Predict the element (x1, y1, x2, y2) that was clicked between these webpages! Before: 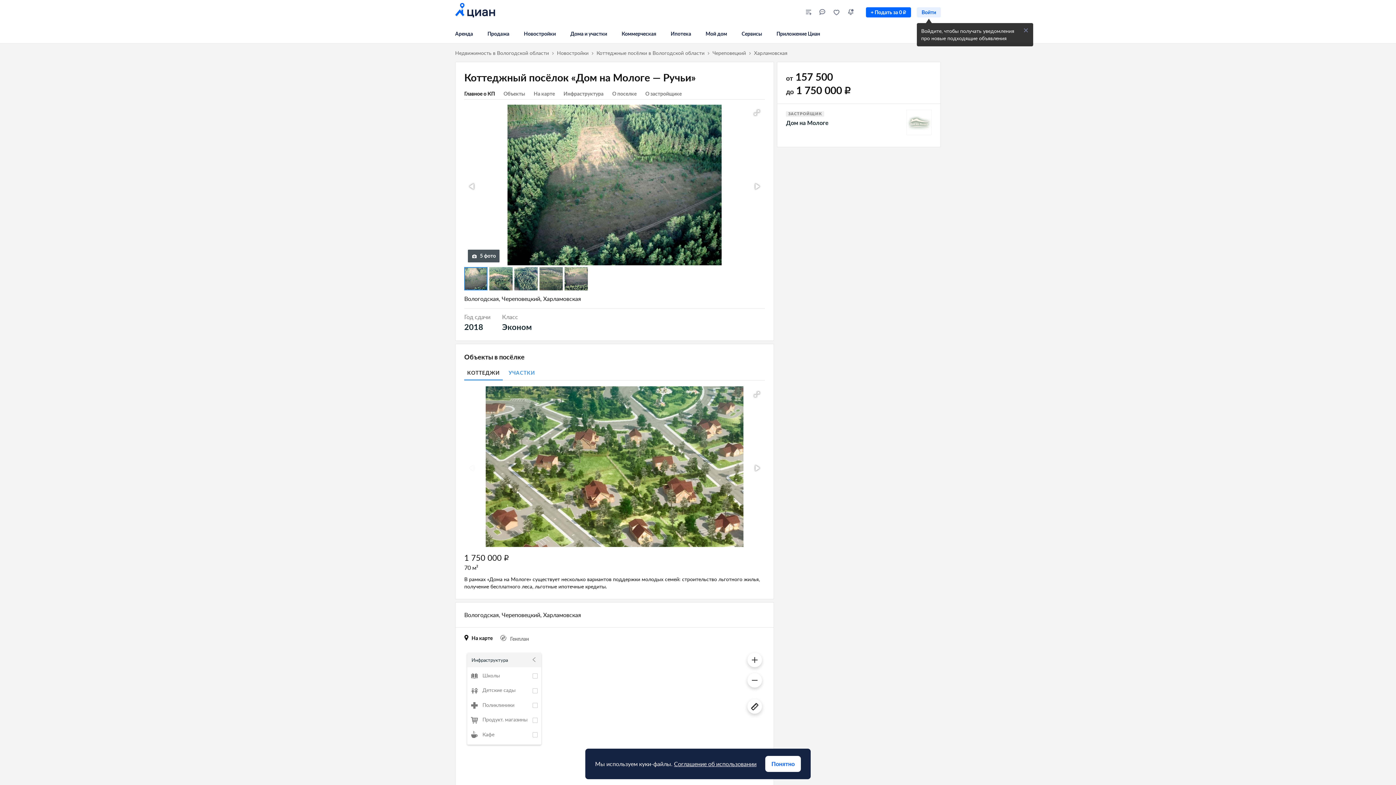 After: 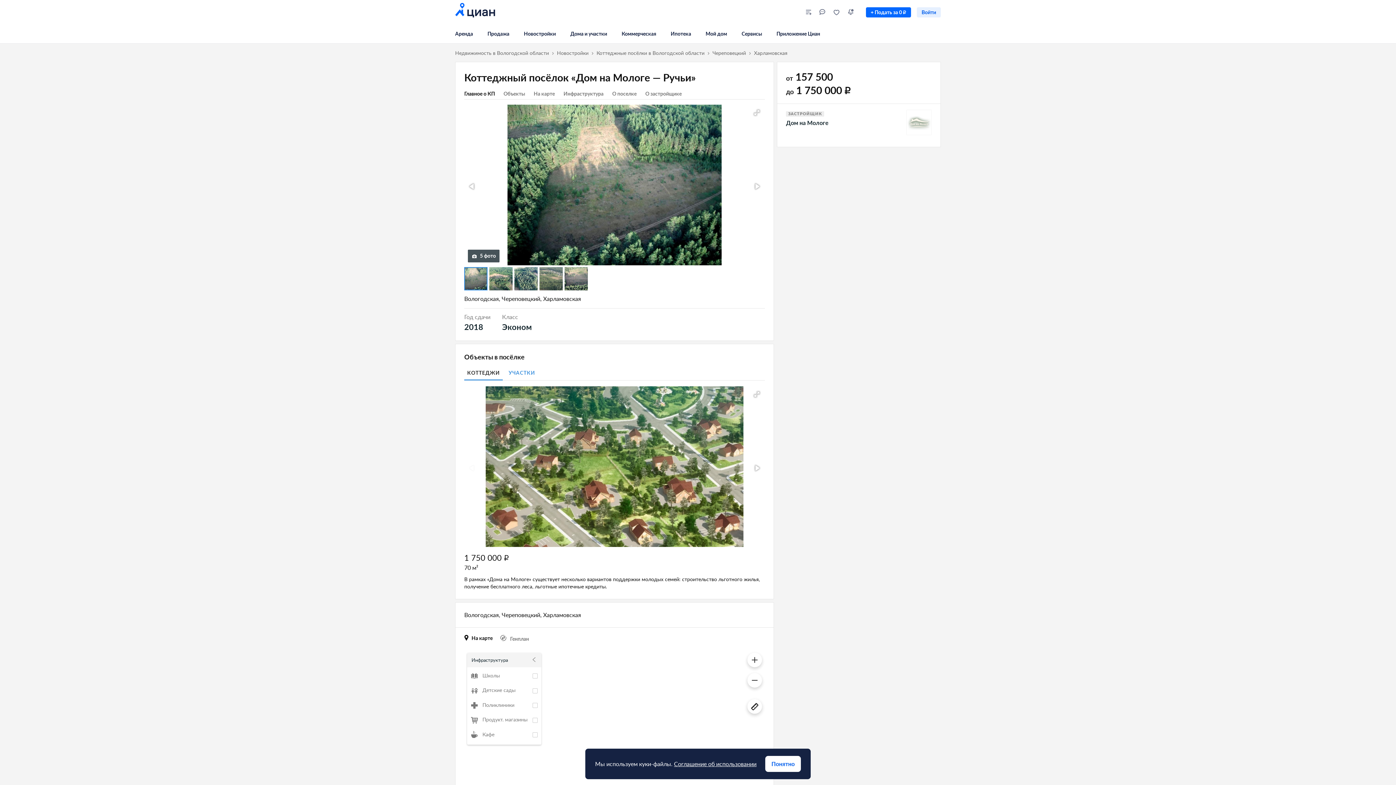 Action: bbox: (464, 84, 499, 103) label: Главное о КП